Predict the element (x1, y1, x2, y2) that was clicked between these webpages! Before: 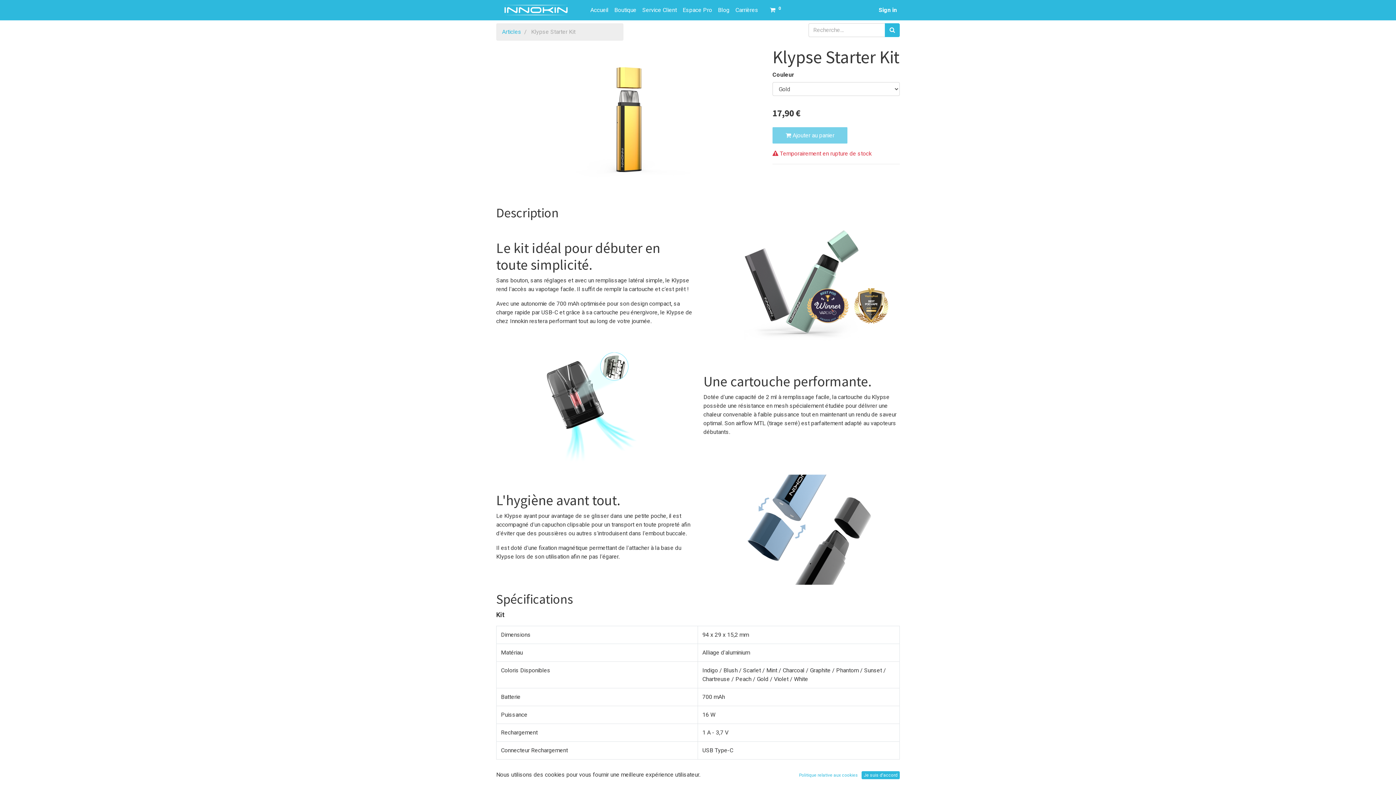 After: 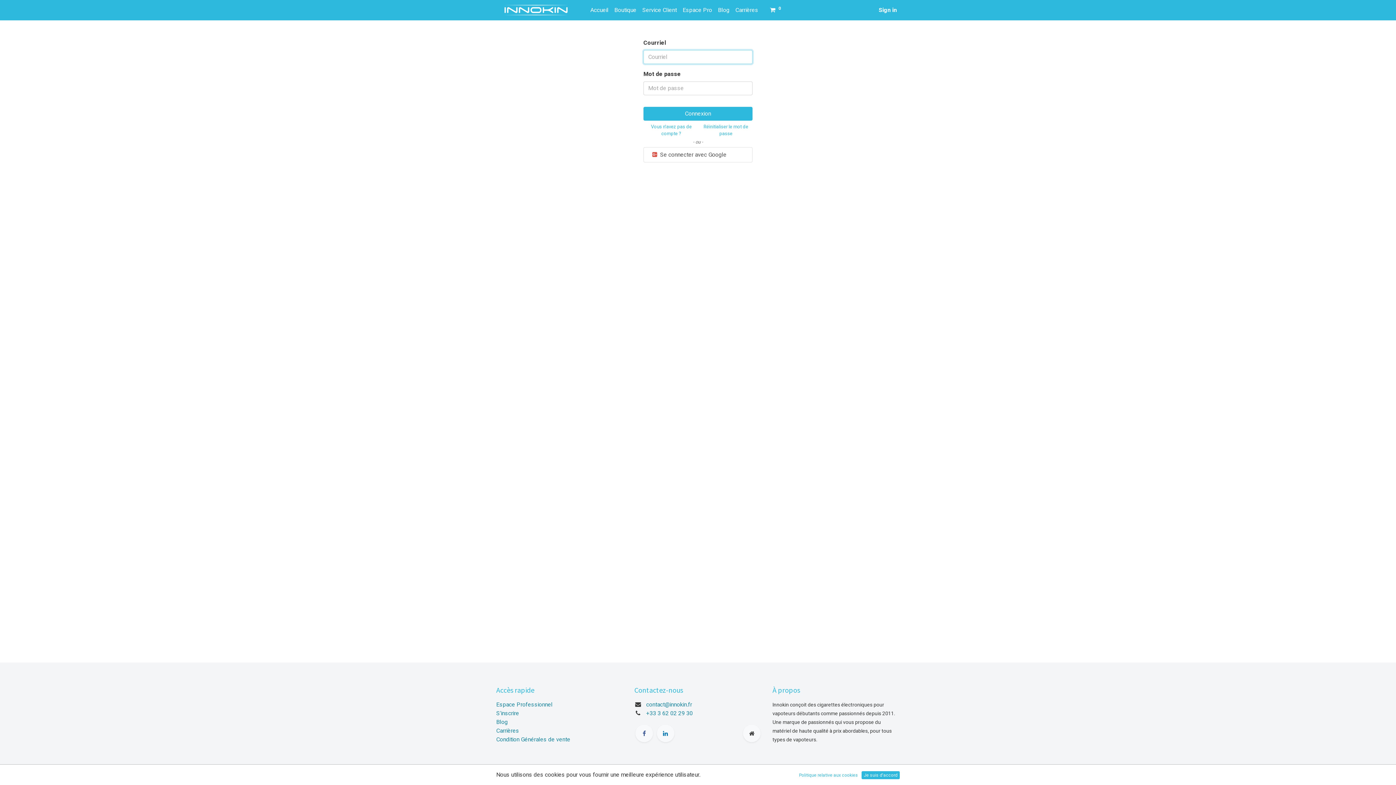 Action: label: Sign in bbox: (876, 2, 900, 17)